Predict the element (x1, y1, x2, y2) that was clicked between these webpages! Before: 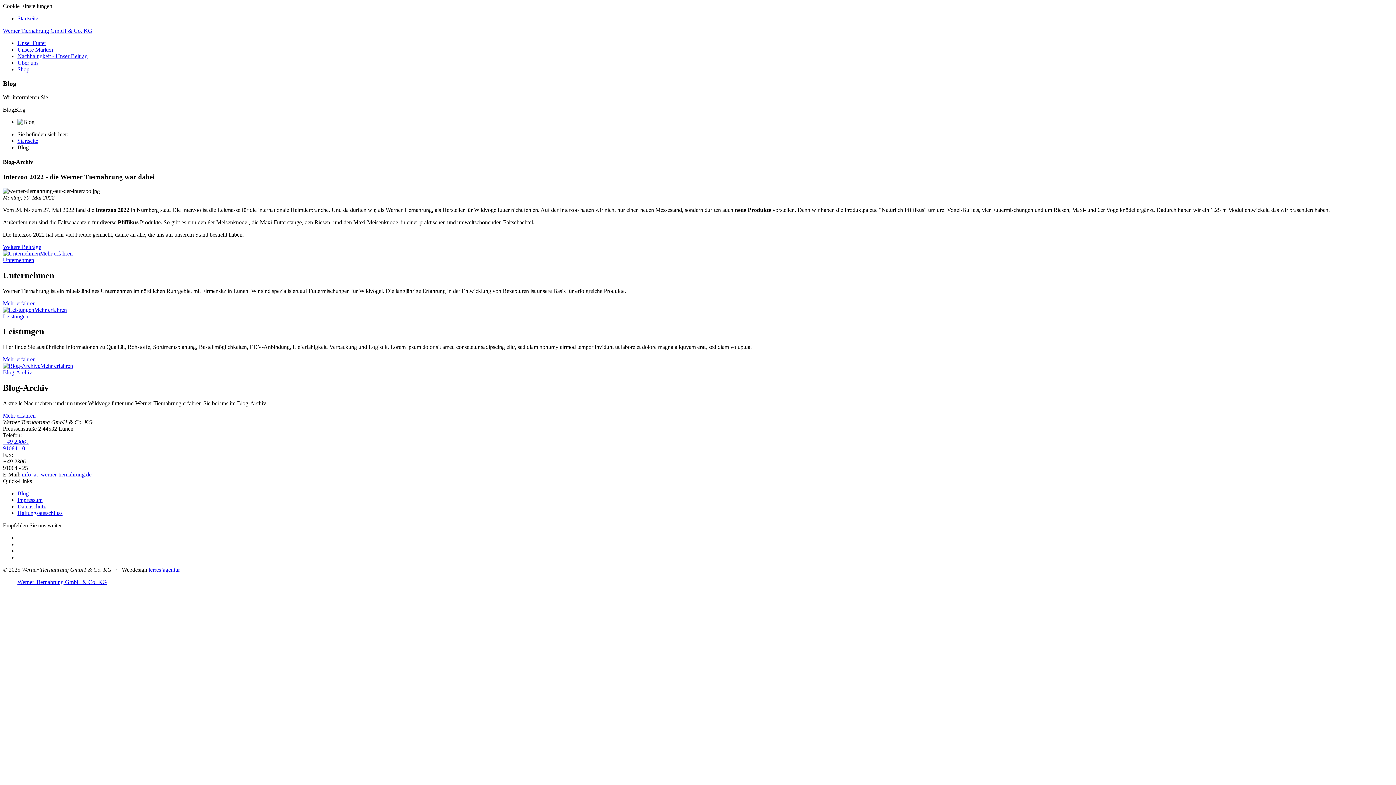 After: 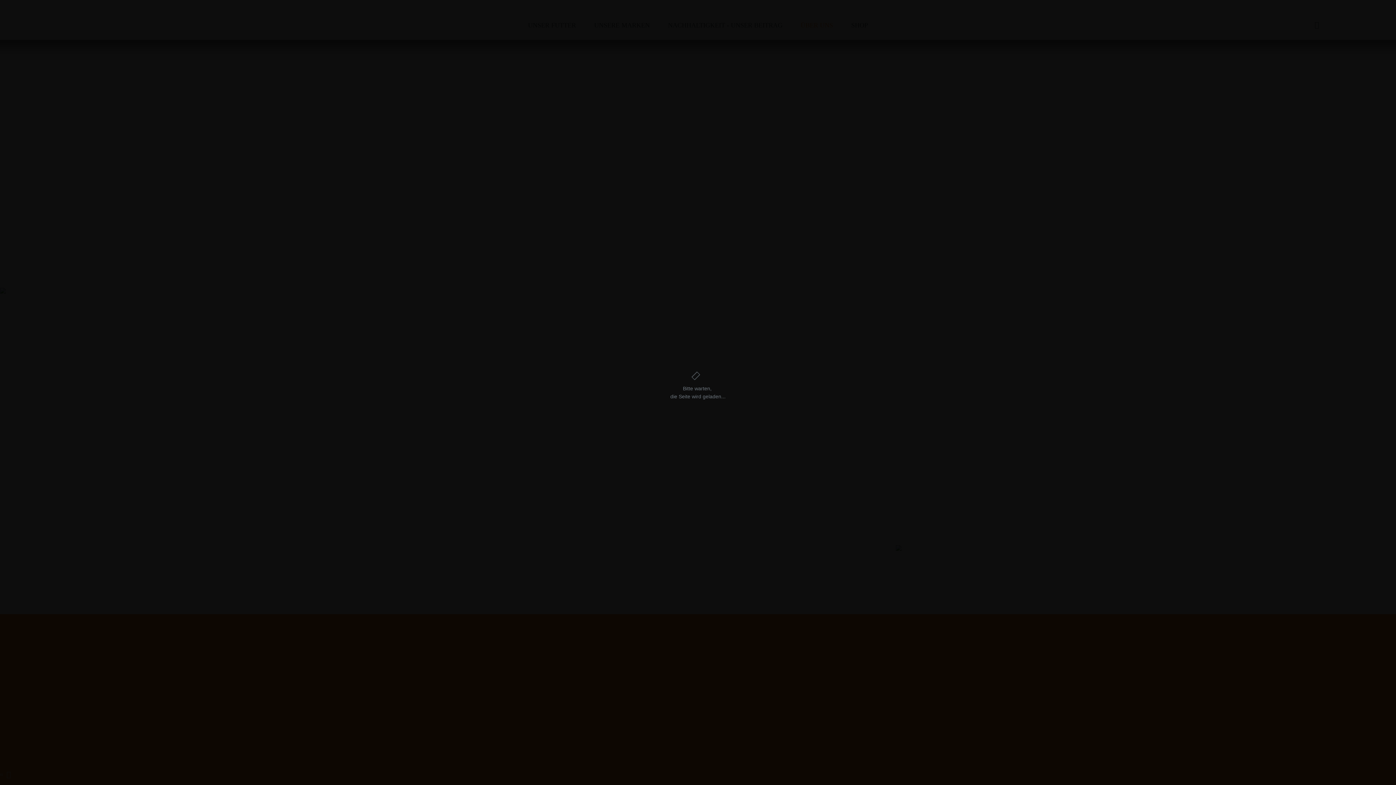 Action: label: Unternehmen bbox: (2, 256, 34, 263)